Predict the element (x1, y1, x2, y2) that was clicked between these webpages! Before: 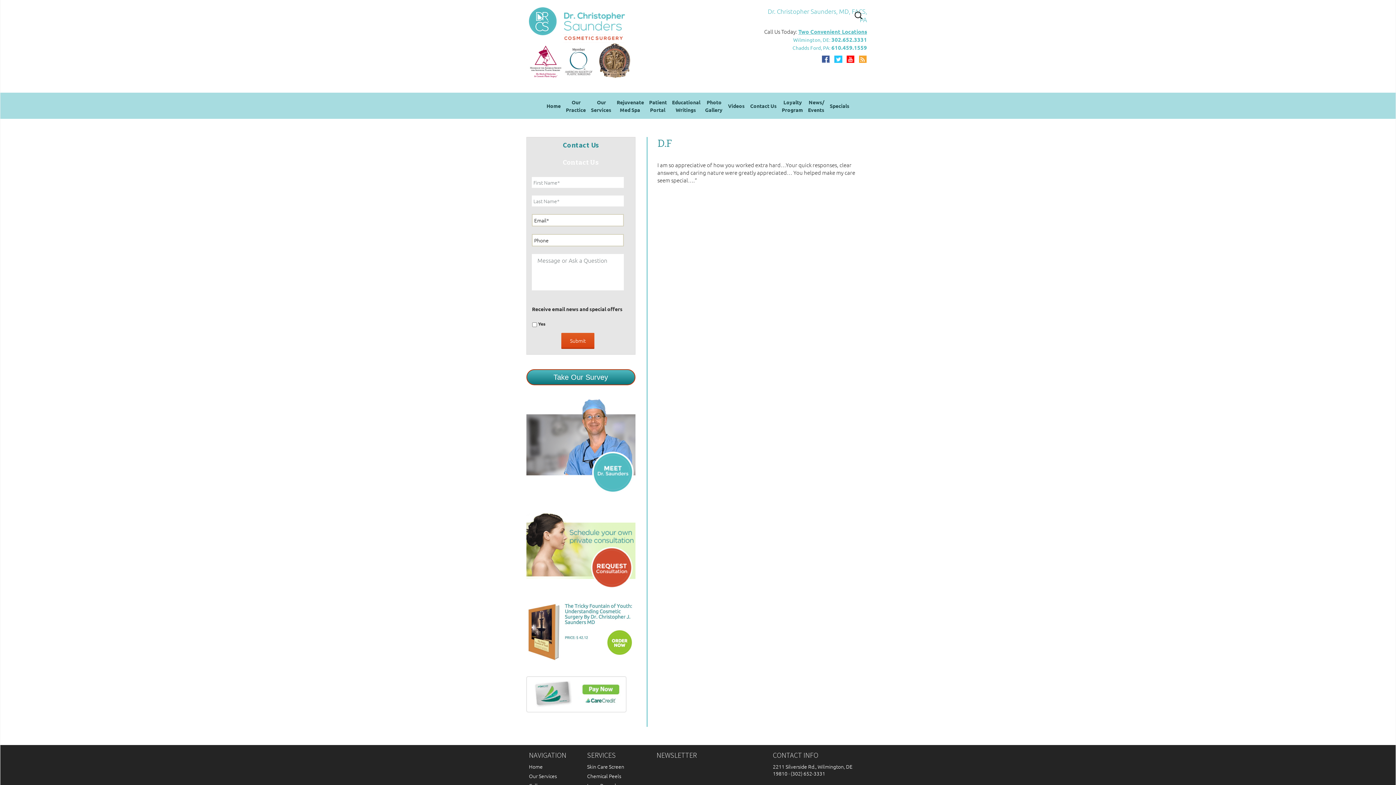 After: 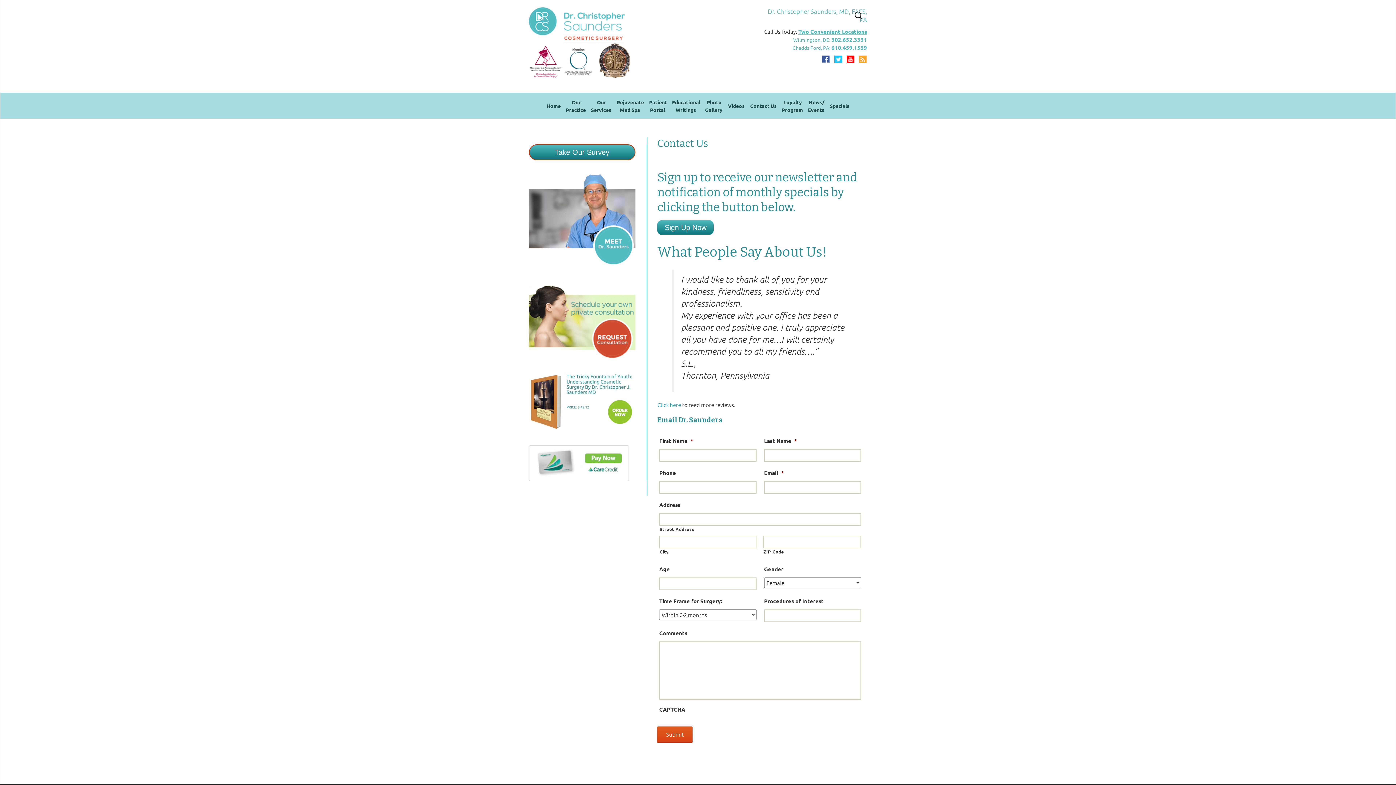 Action: label: Contact Us bbox: (750, 101, 777, 110)